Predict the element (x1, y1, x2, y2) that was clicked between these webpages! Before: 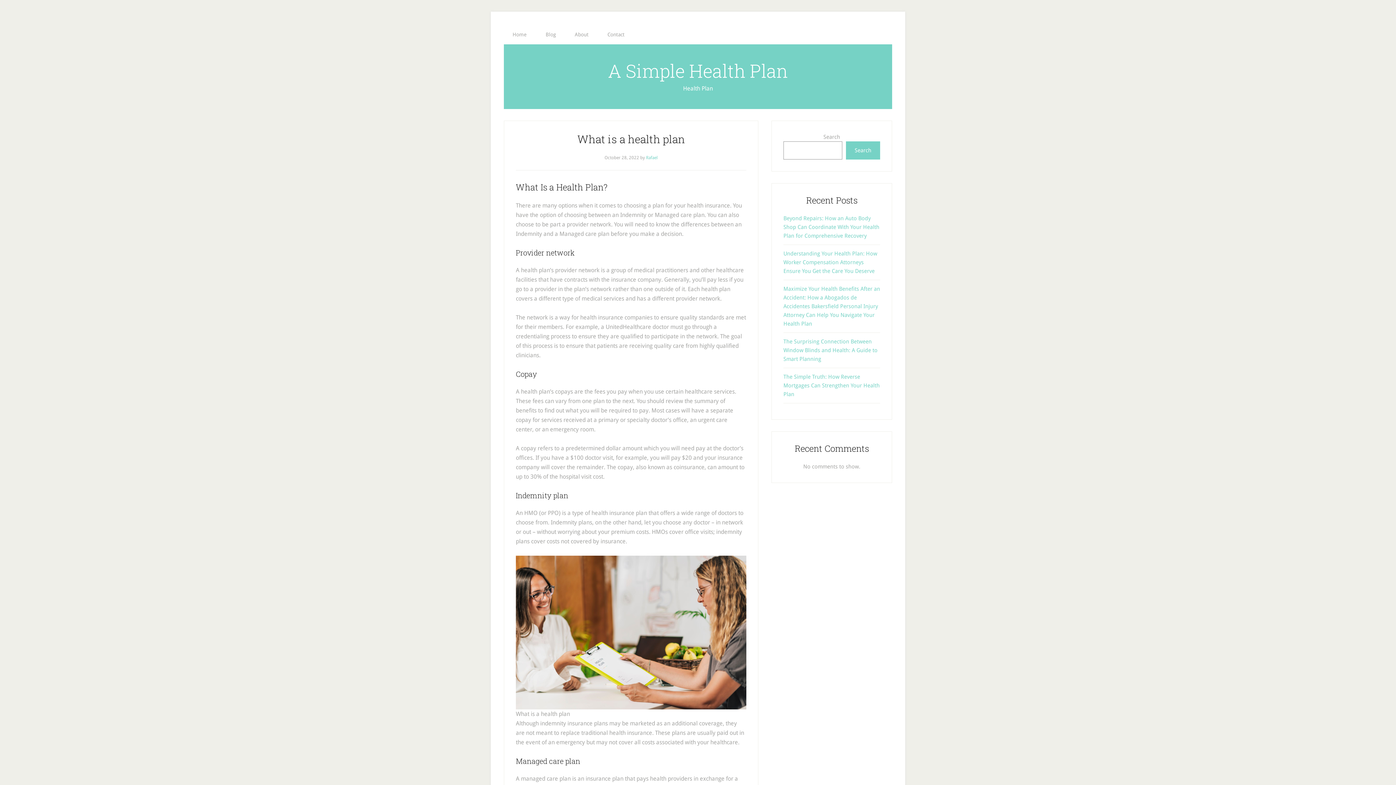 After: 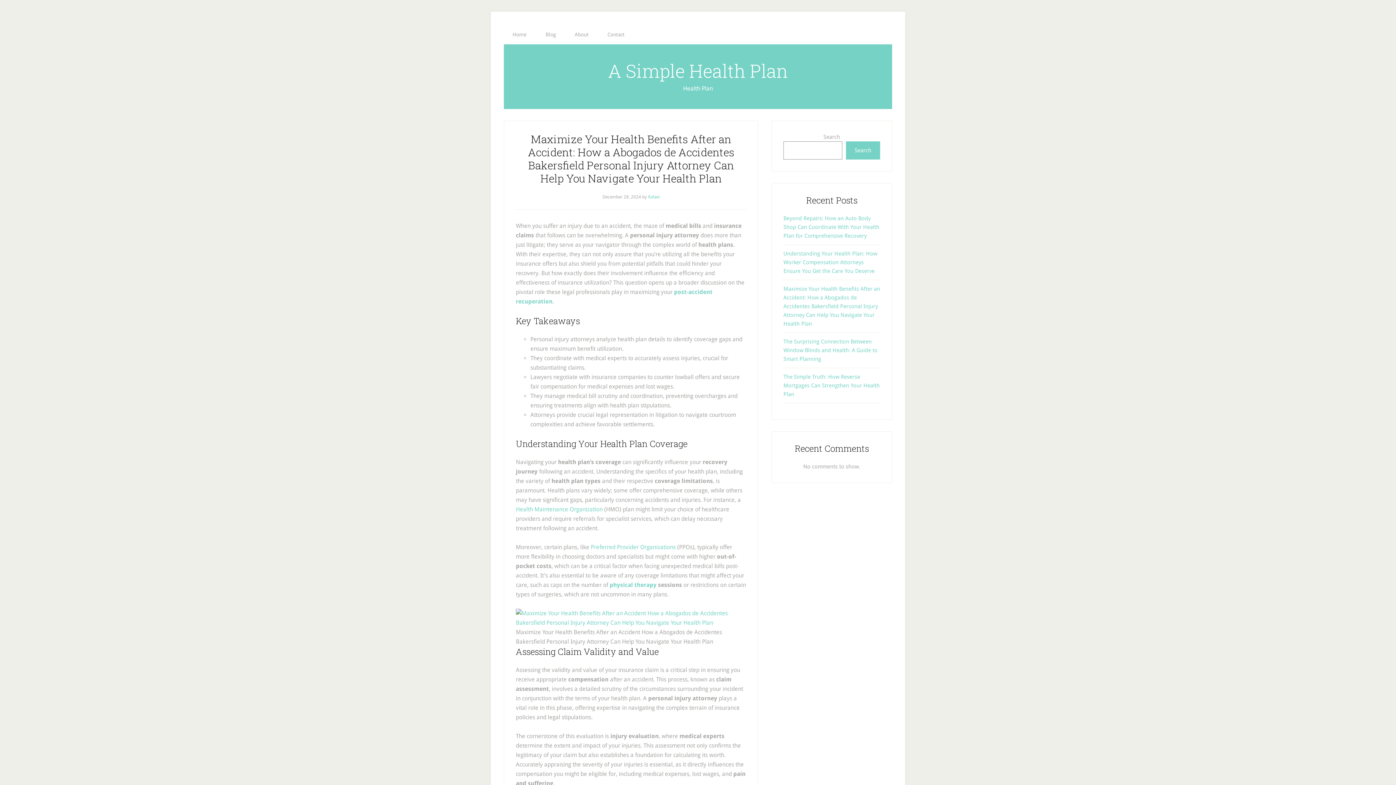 Action: label: Maximize Your Health Benefits After an Accident: How a Abogados de Accidentes Bakersfield Personal Injury Attorney Can Help You Navigate Your Health Plan bbox: (783, 285, 880, 327)